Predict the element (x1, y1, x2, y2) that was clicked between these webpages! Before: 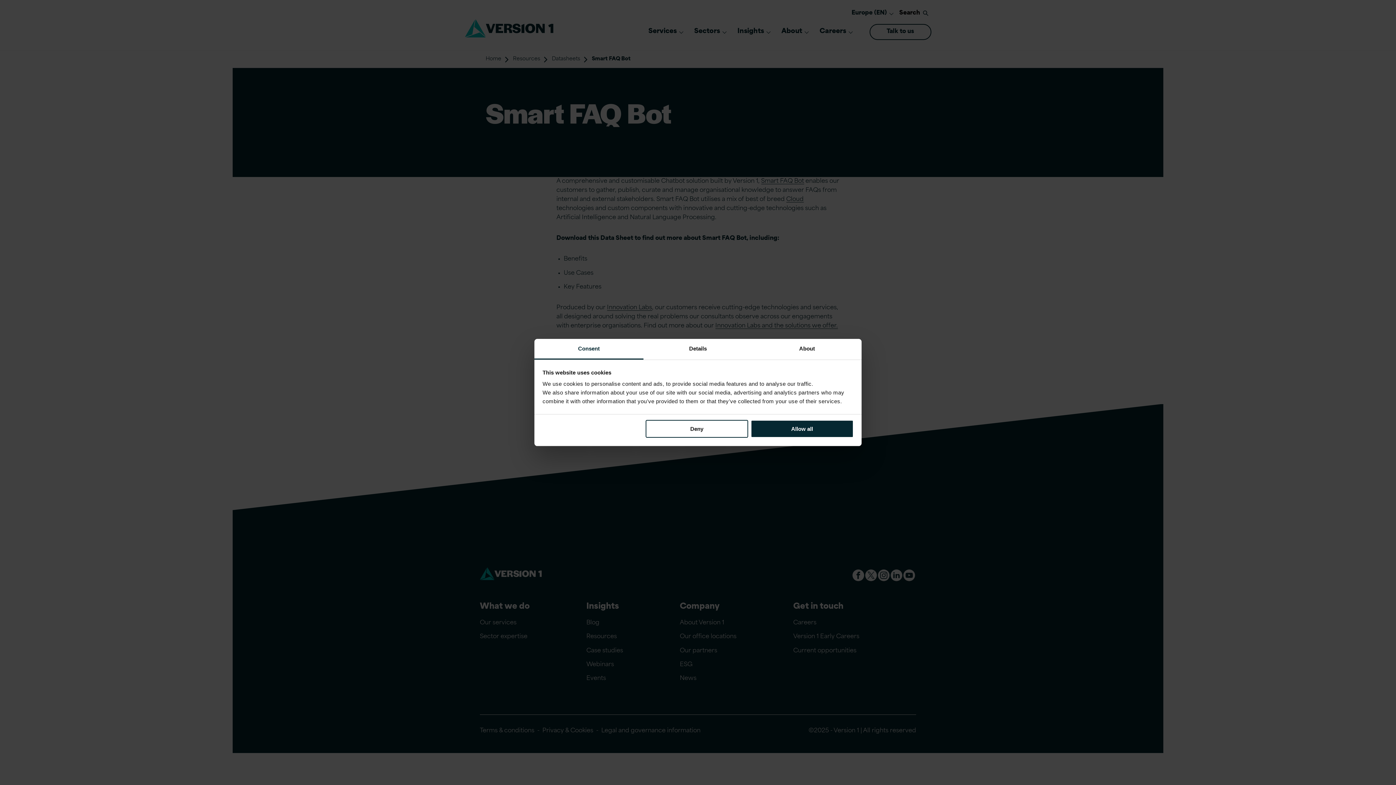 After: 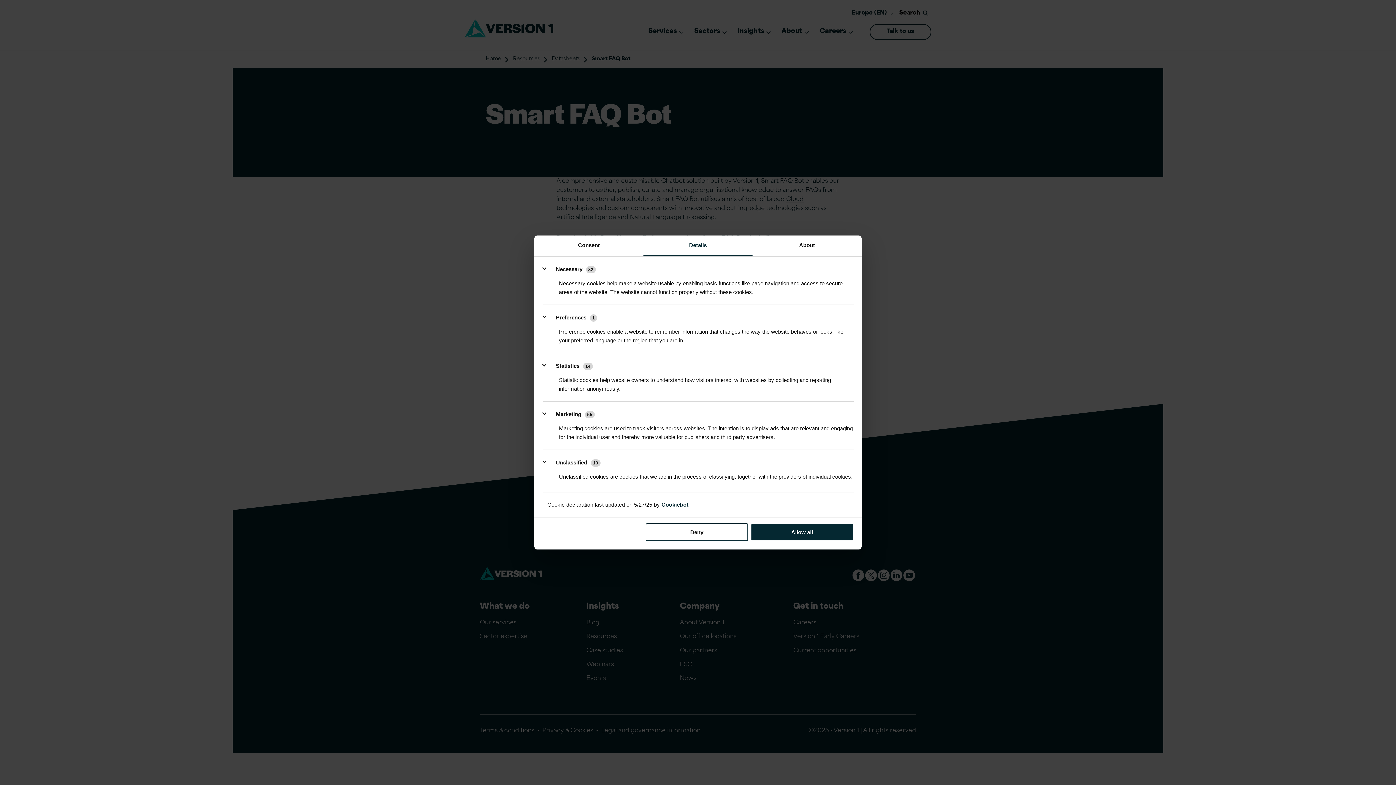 Action: label: Details bbox: (643, 339, 752, 359)